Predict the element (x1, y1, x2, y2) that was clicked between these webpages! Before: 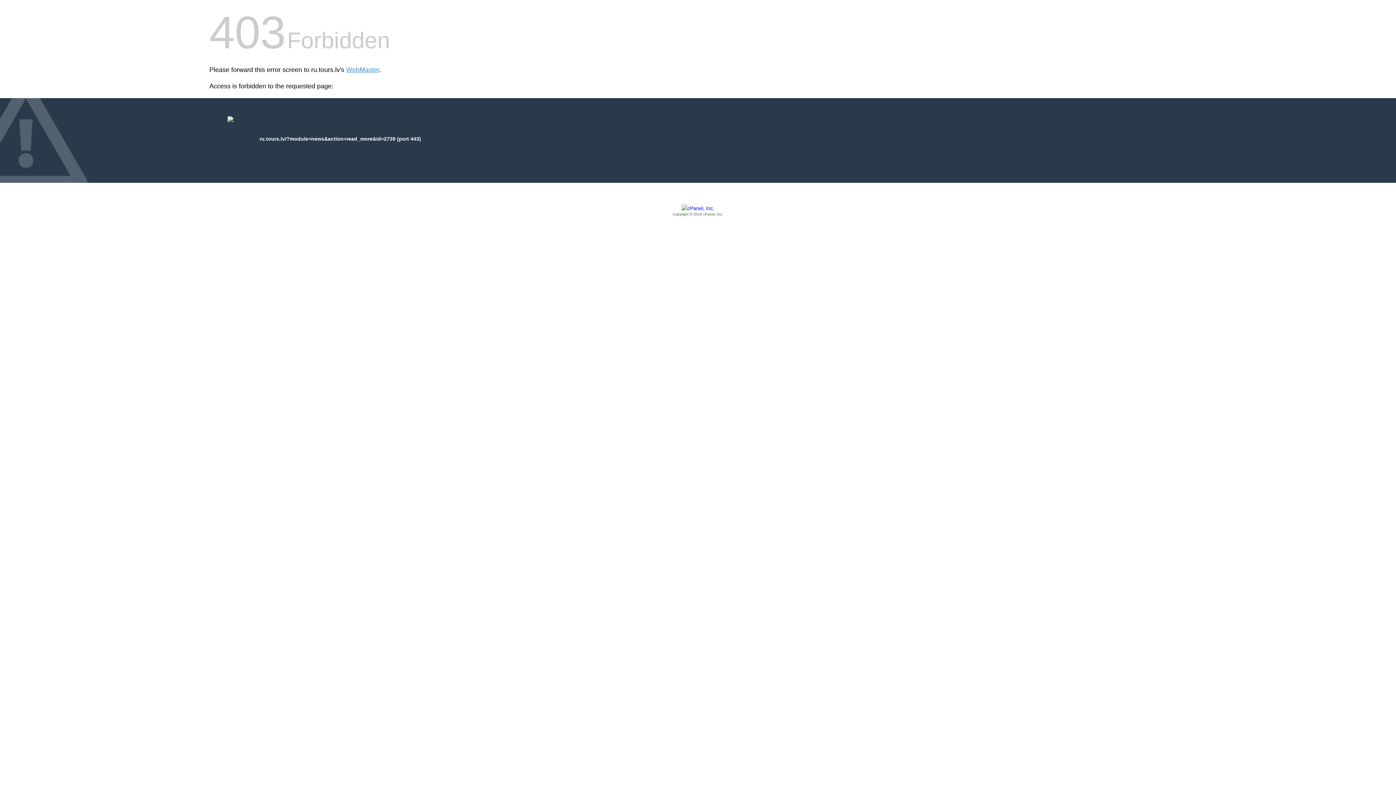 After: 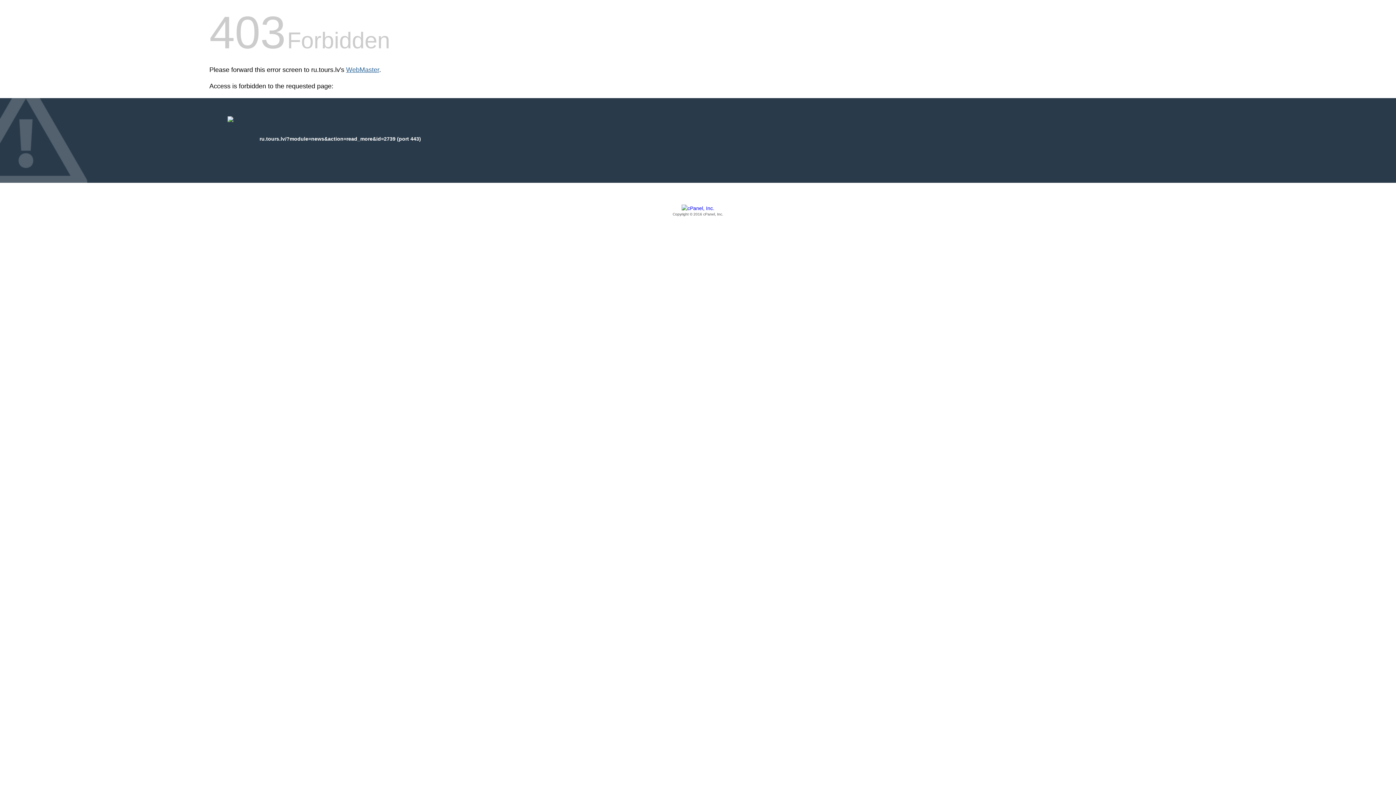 Action: label: WebMaster bbox: (346, 66, 379, 73)